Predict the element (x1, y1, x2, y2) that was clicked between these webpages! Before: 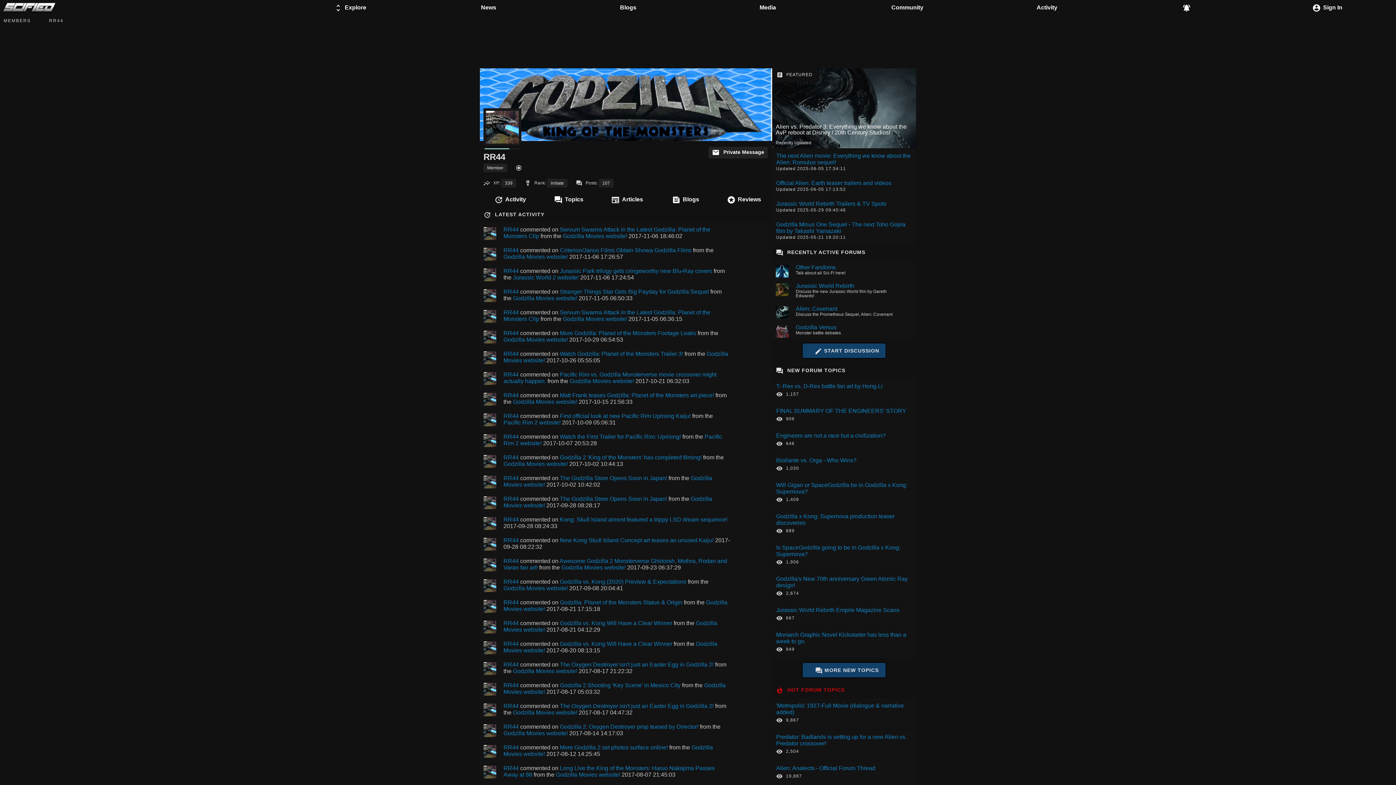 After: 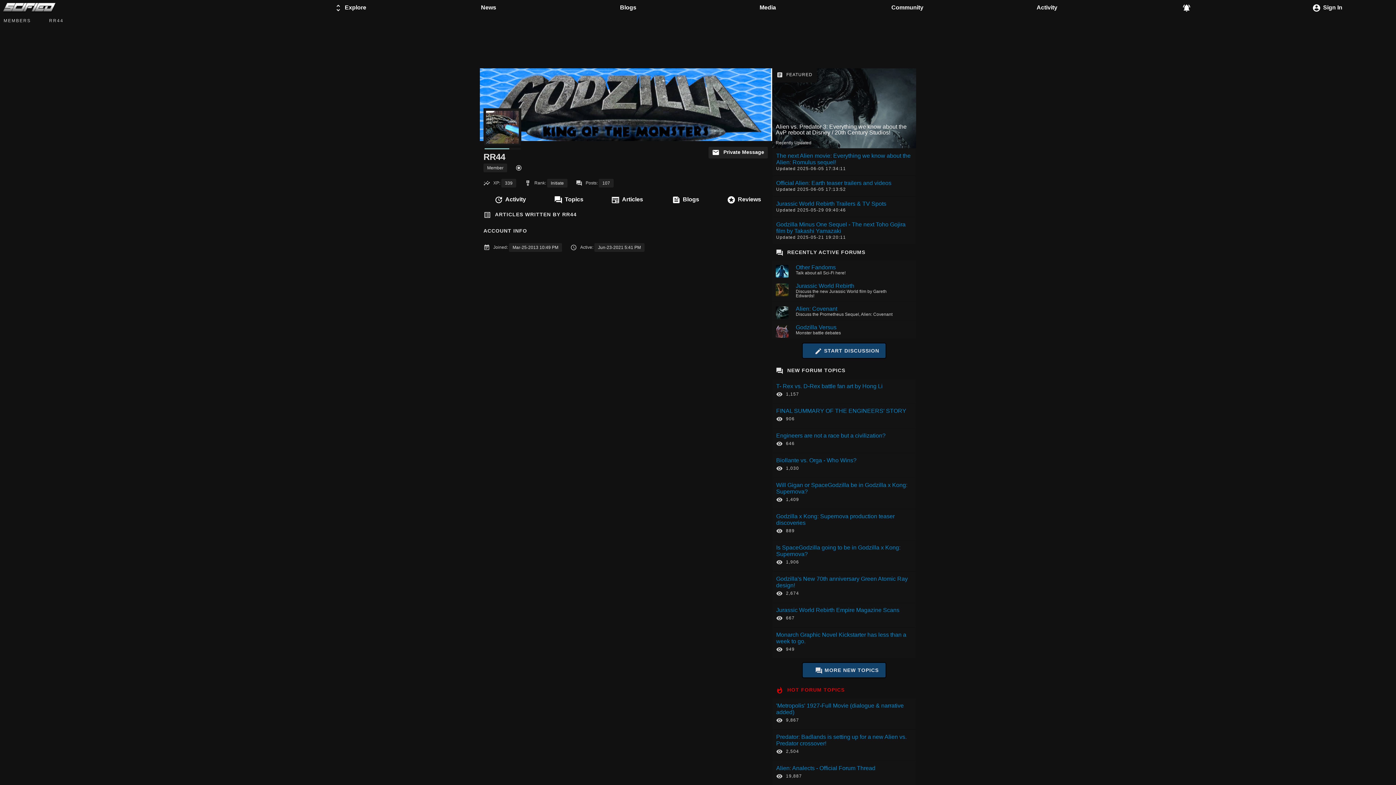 Action: label: Articles bbox: (596, 192, 655, 209)